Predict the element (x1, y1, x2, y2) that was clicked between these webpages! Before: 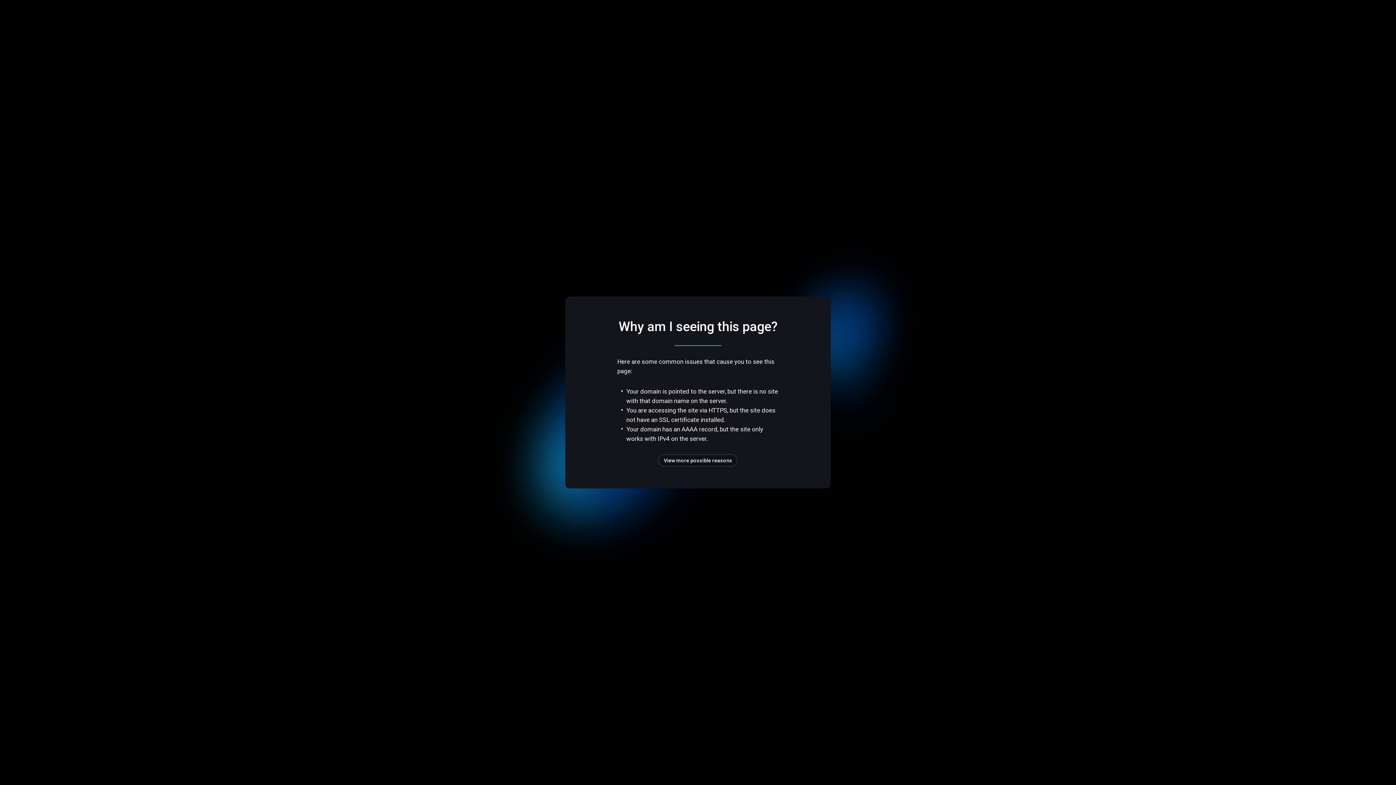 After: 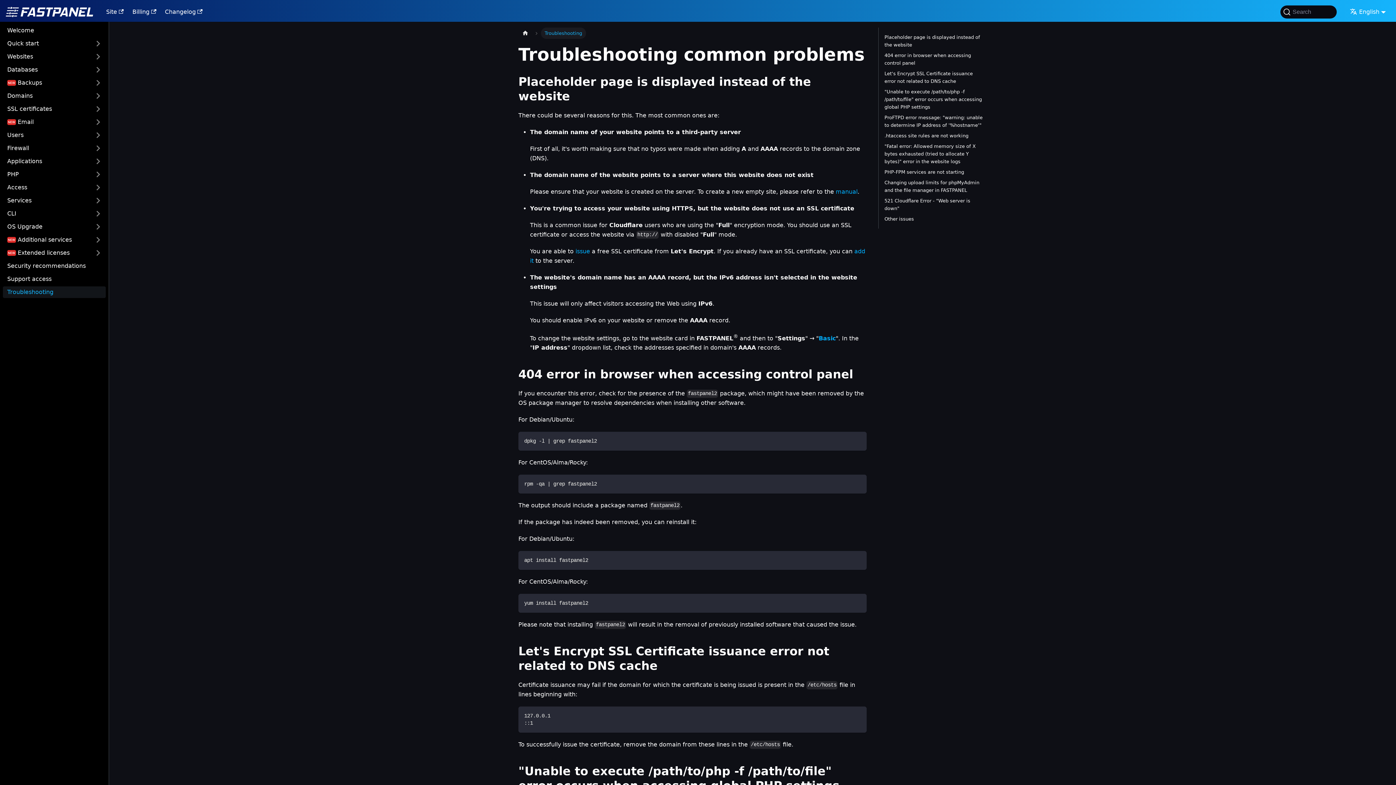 Action: bbox: (658, 454, 737, 466) label: View more possible reasons